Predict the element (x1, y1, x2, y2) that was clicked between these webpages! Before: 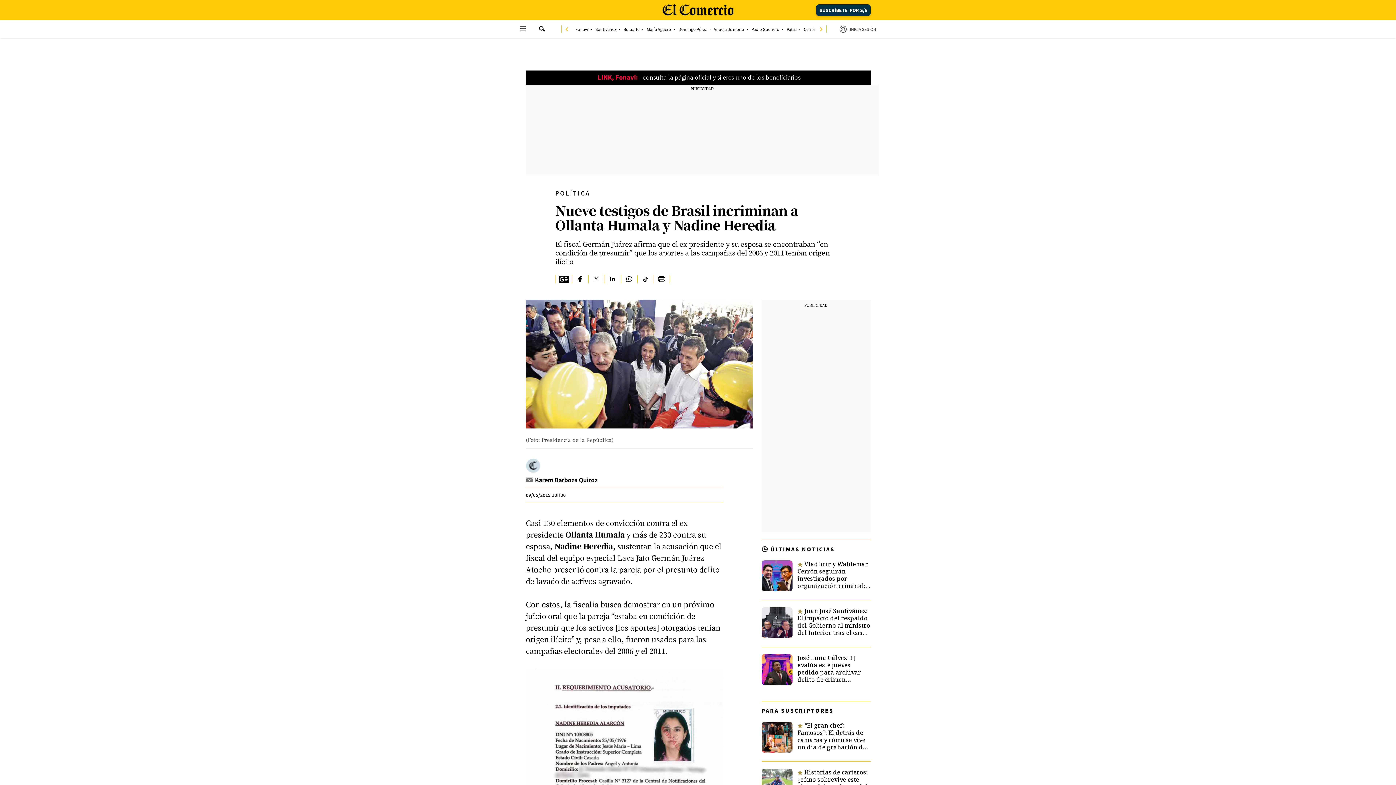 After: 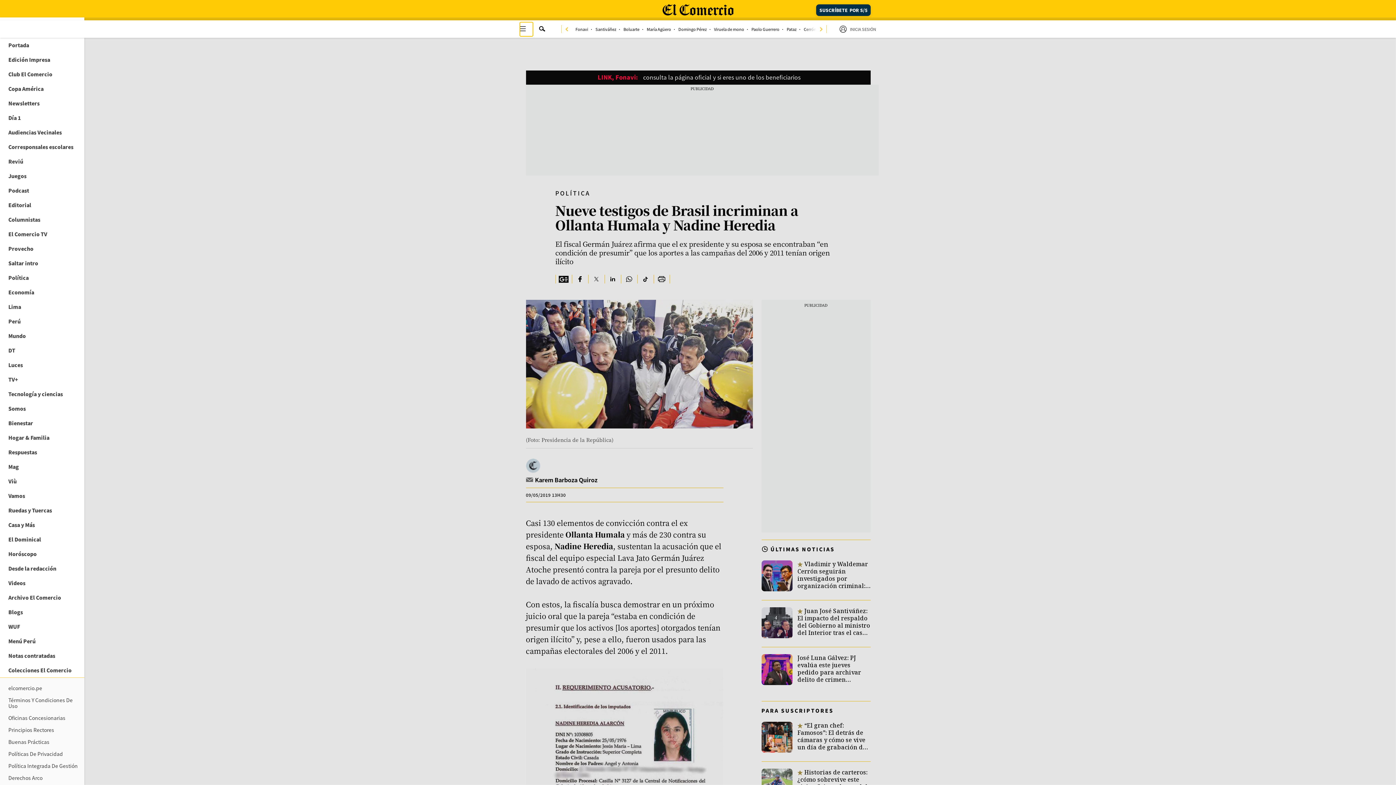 Action: bbox: (520, 22, 533, 36)